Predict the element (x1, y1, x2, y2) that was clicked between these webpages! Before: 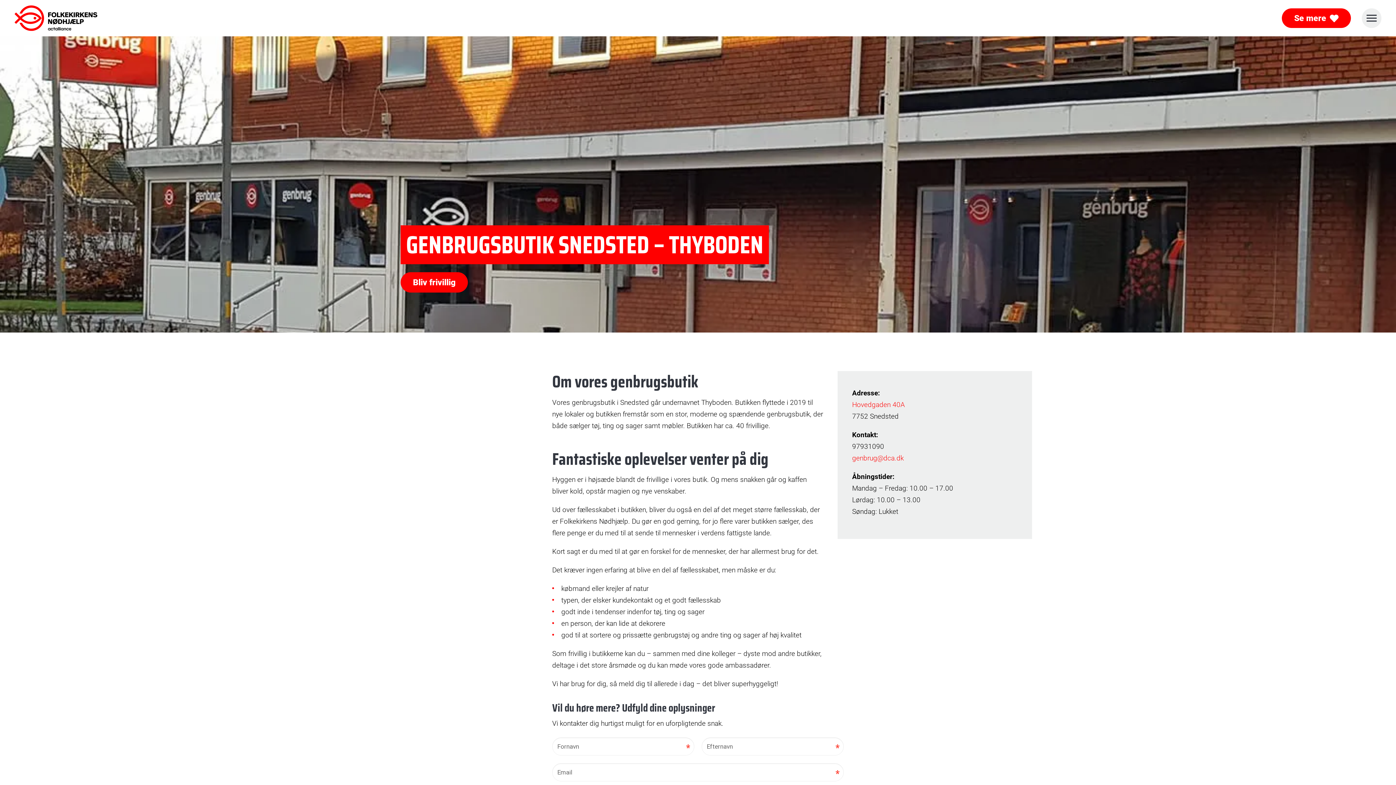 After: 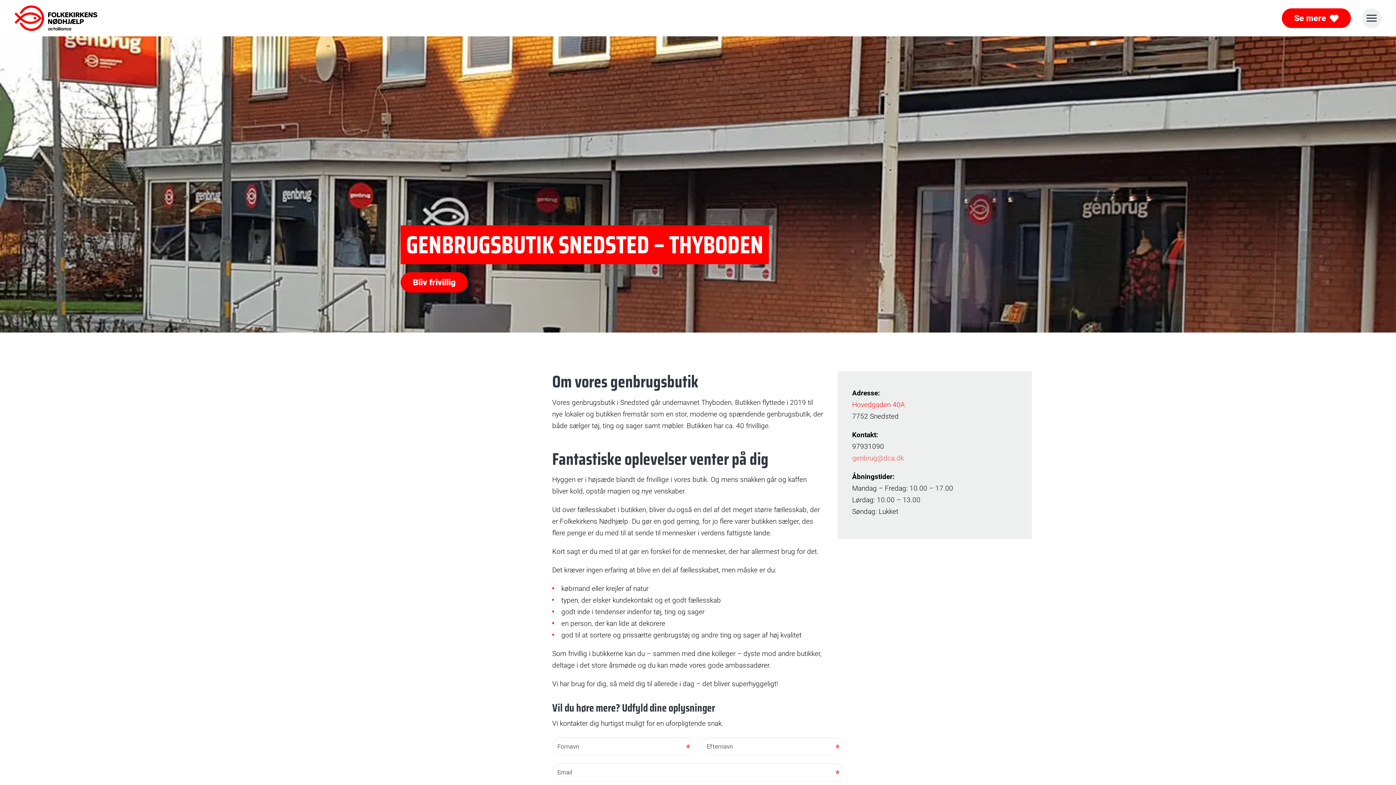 Action: bbox: (852, 454, 904, 462) label: genbrug@dca.dk